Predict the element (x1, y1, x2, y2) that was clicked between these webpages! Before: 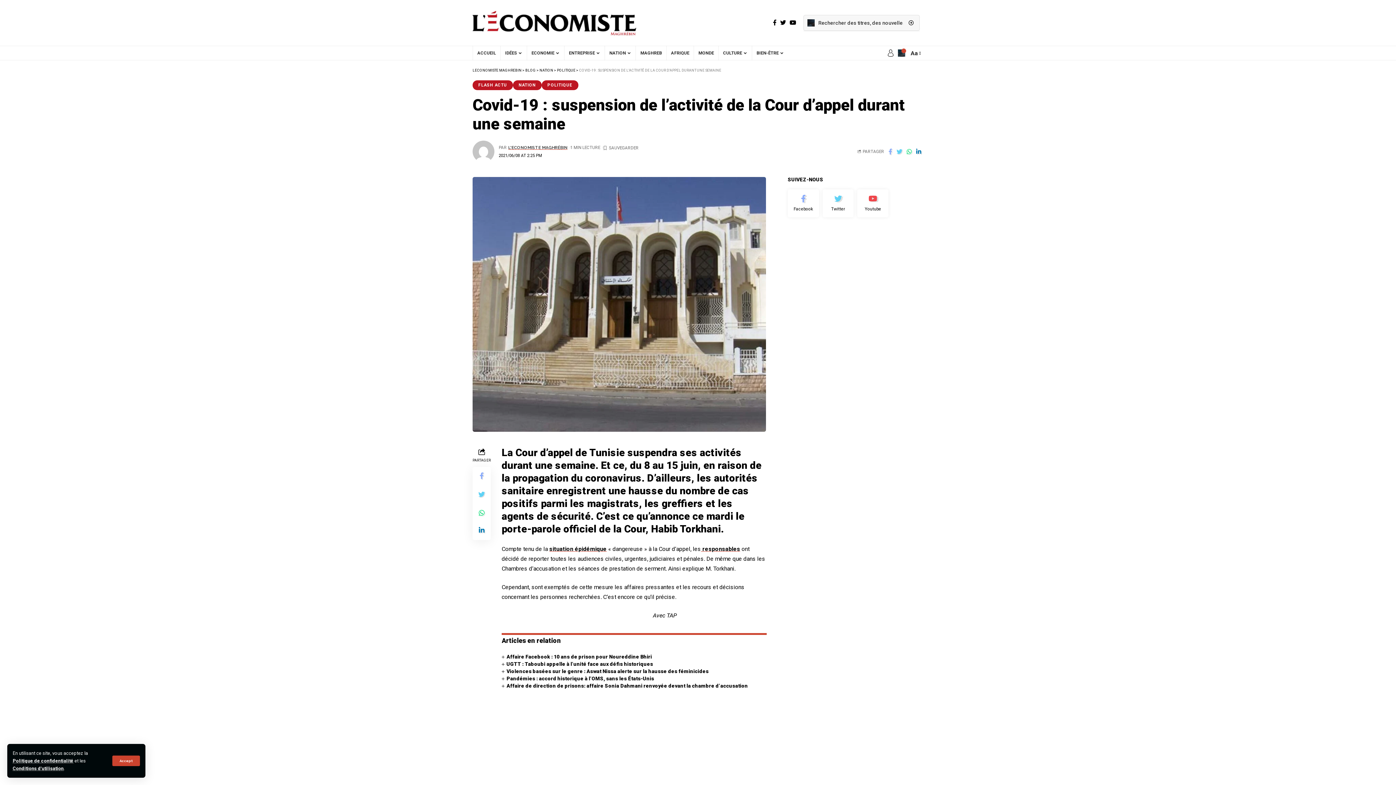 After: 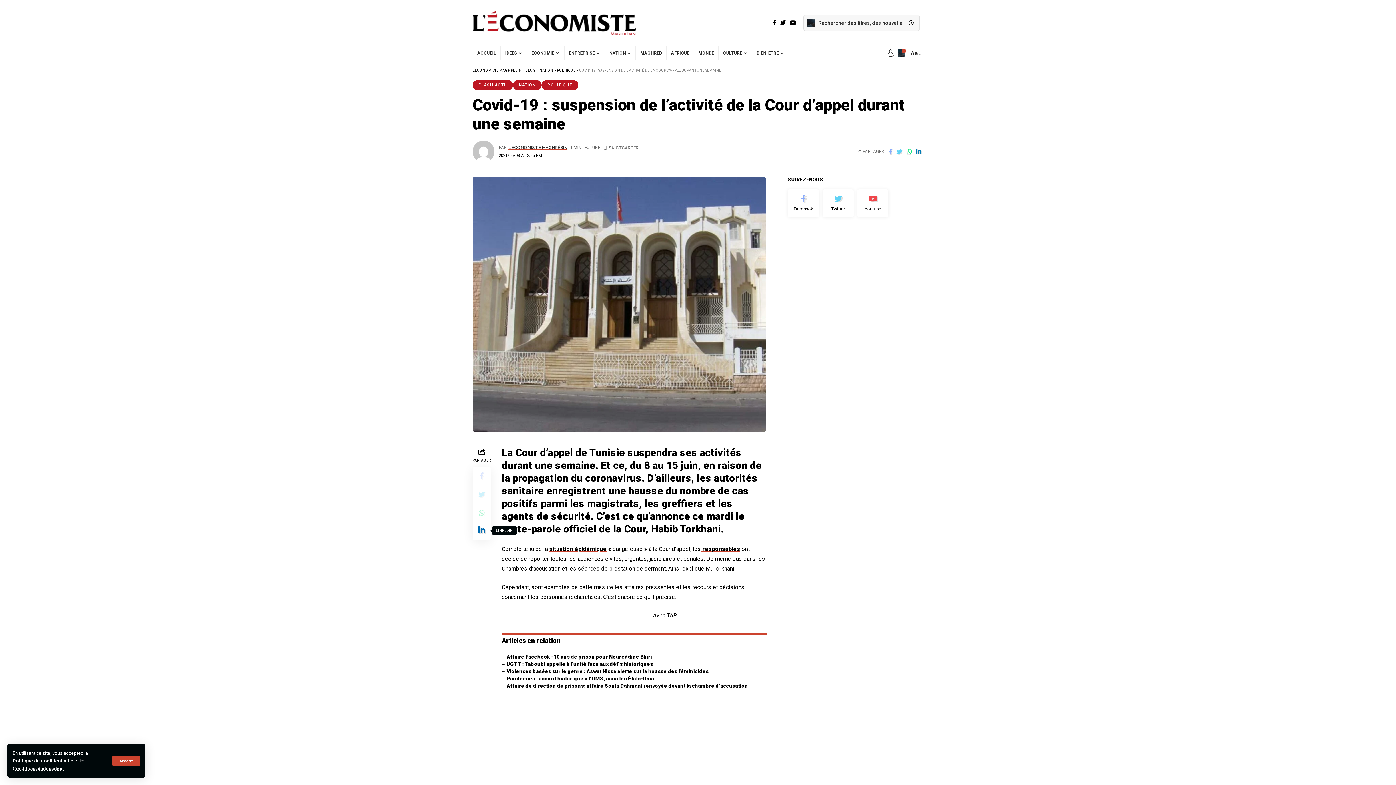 Action: bbox: (473, 521, 490, 540)